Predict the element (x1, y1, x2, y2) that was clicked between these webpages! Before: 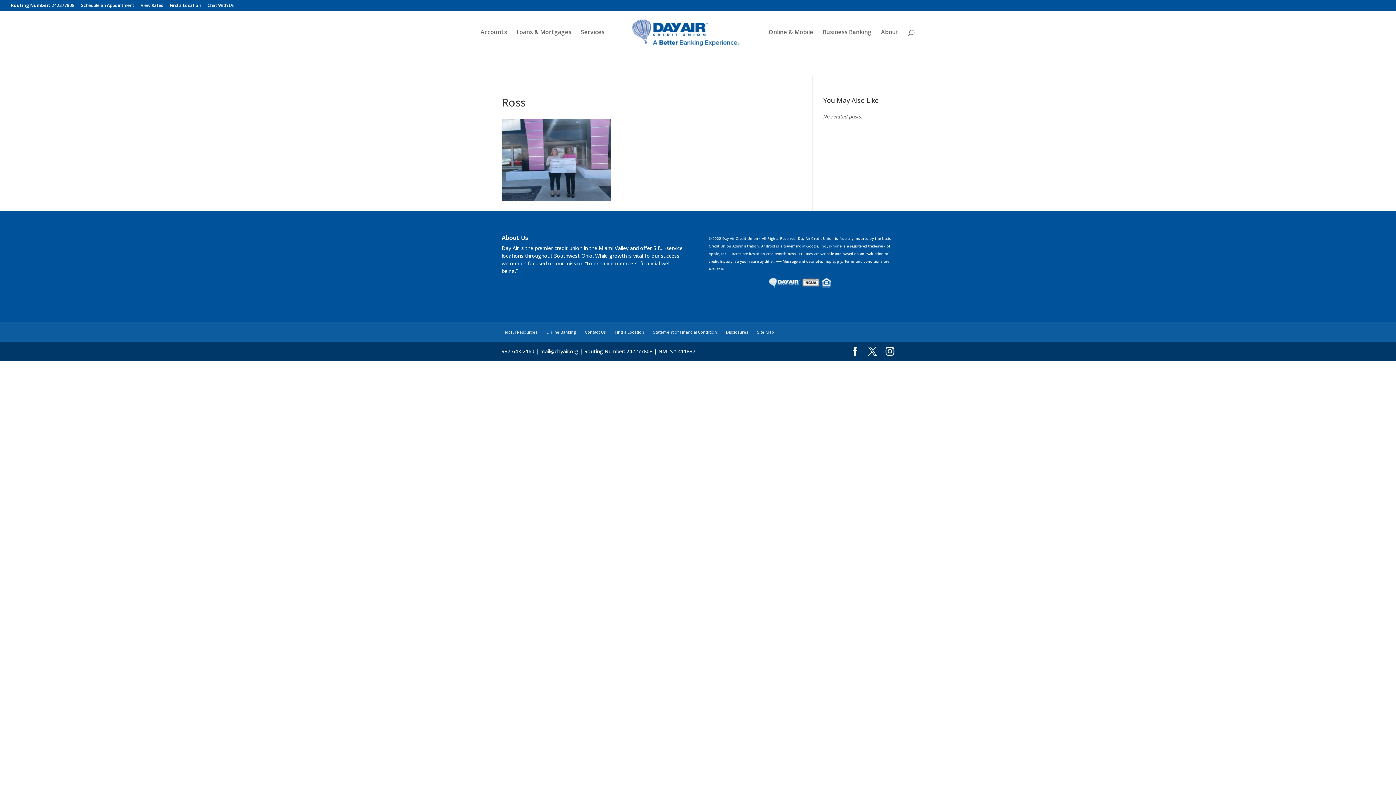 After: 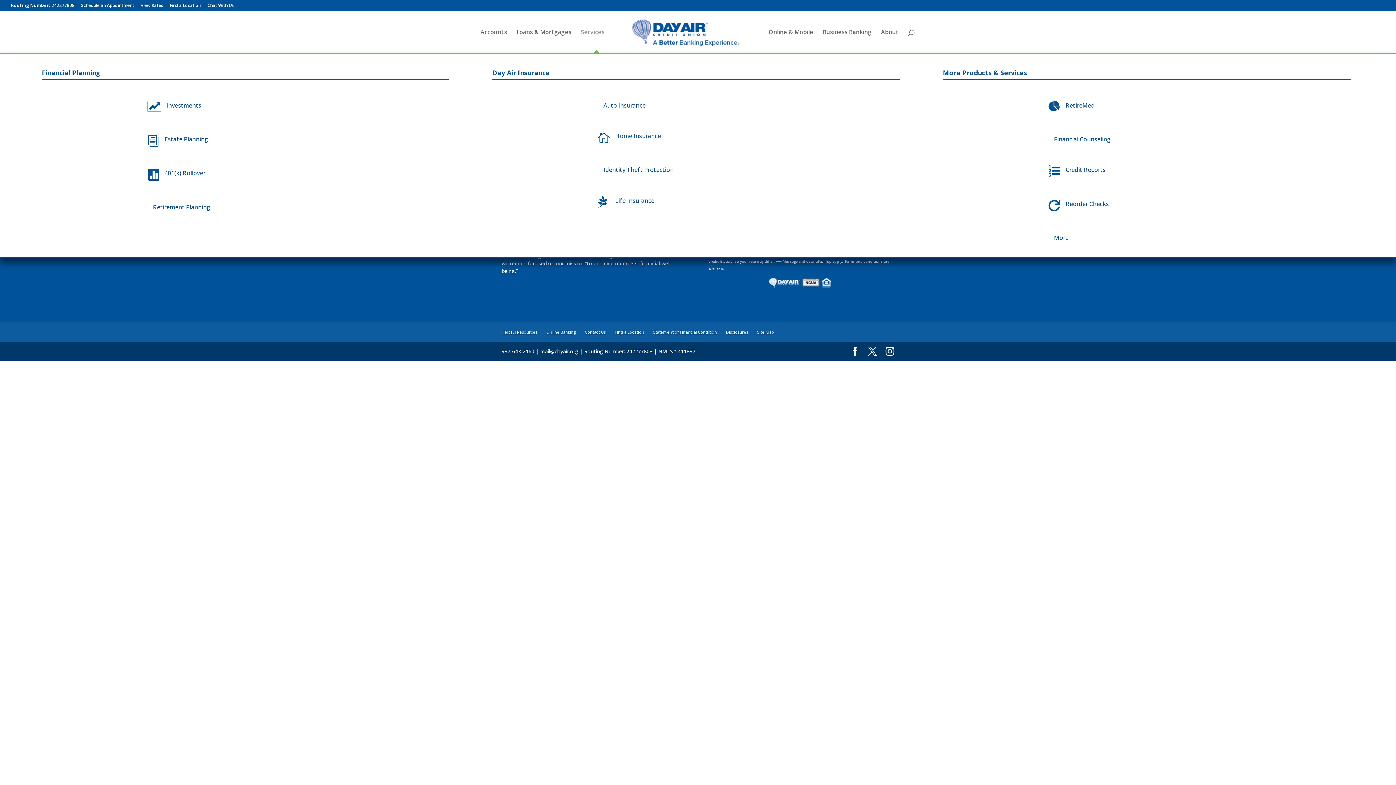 Action: label: Services bbox: (580, 29, 604, 52)